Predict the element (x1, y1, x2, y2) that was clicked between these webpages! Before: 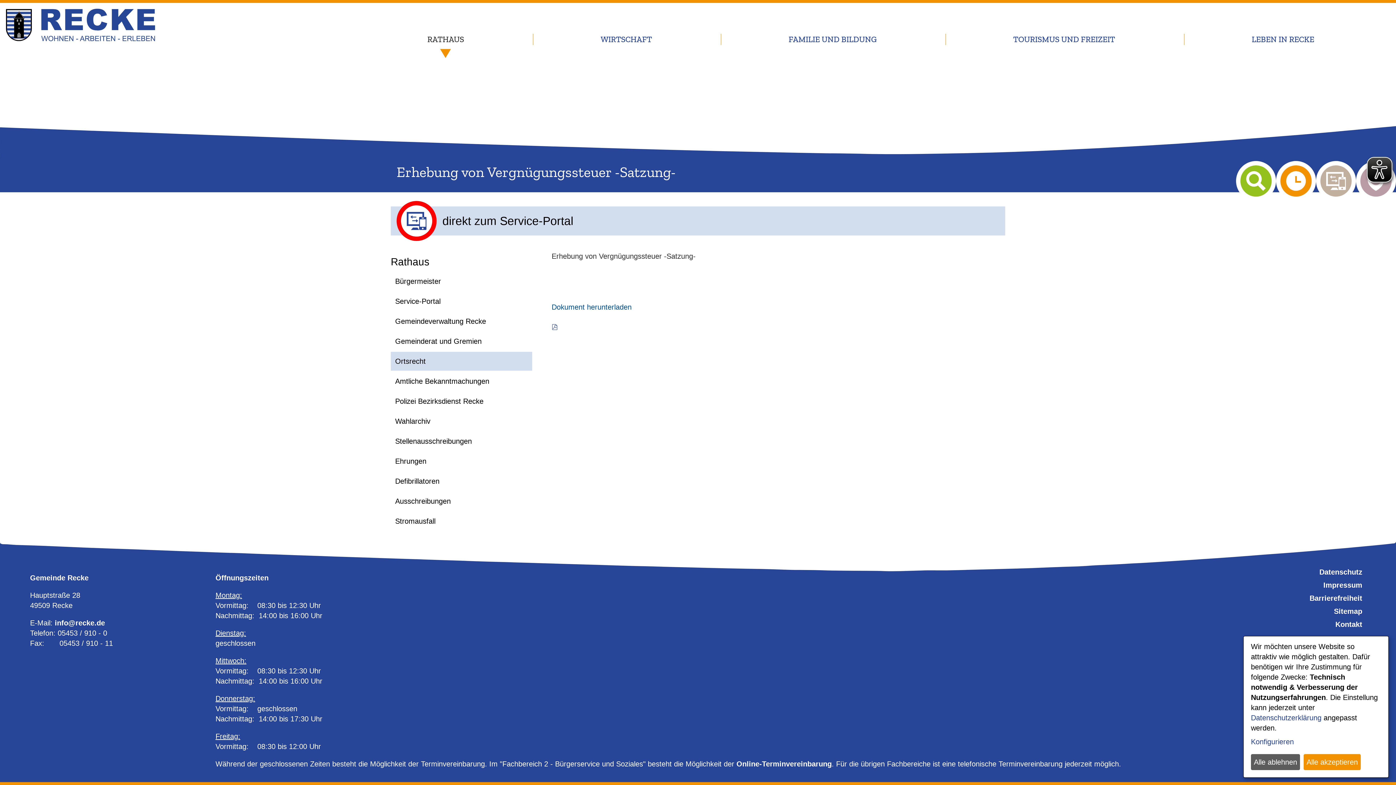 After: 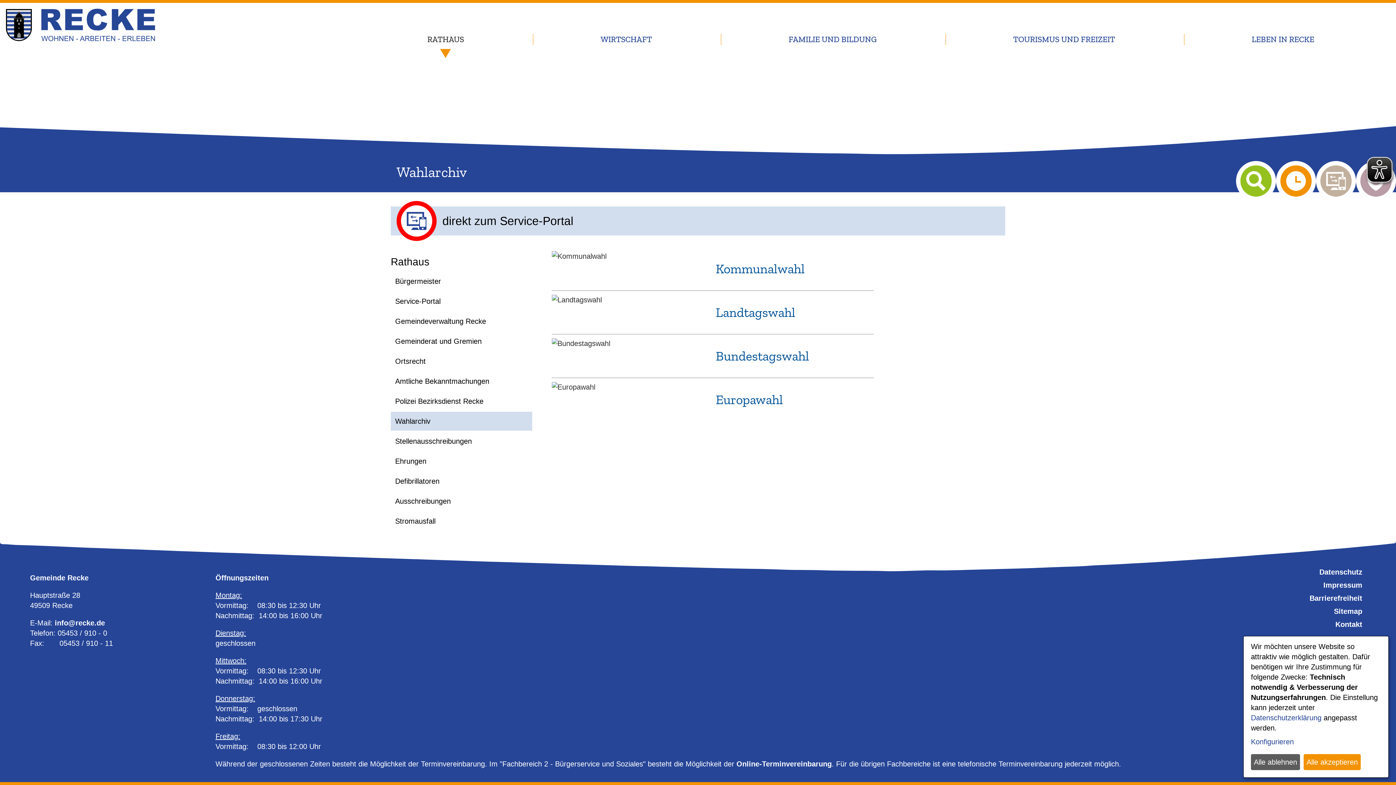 Action: label: Wahlarchiv bbox: (390, 412, 532, 430)